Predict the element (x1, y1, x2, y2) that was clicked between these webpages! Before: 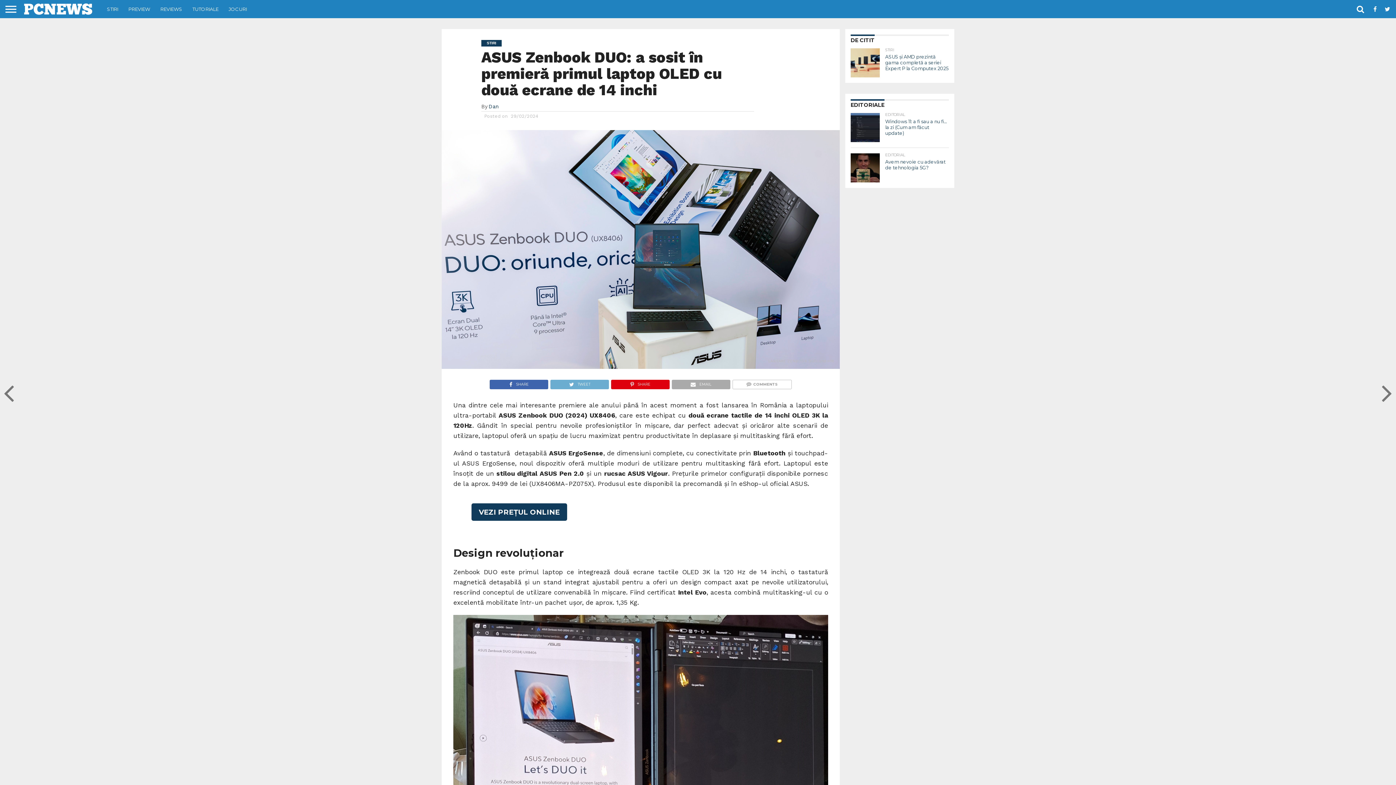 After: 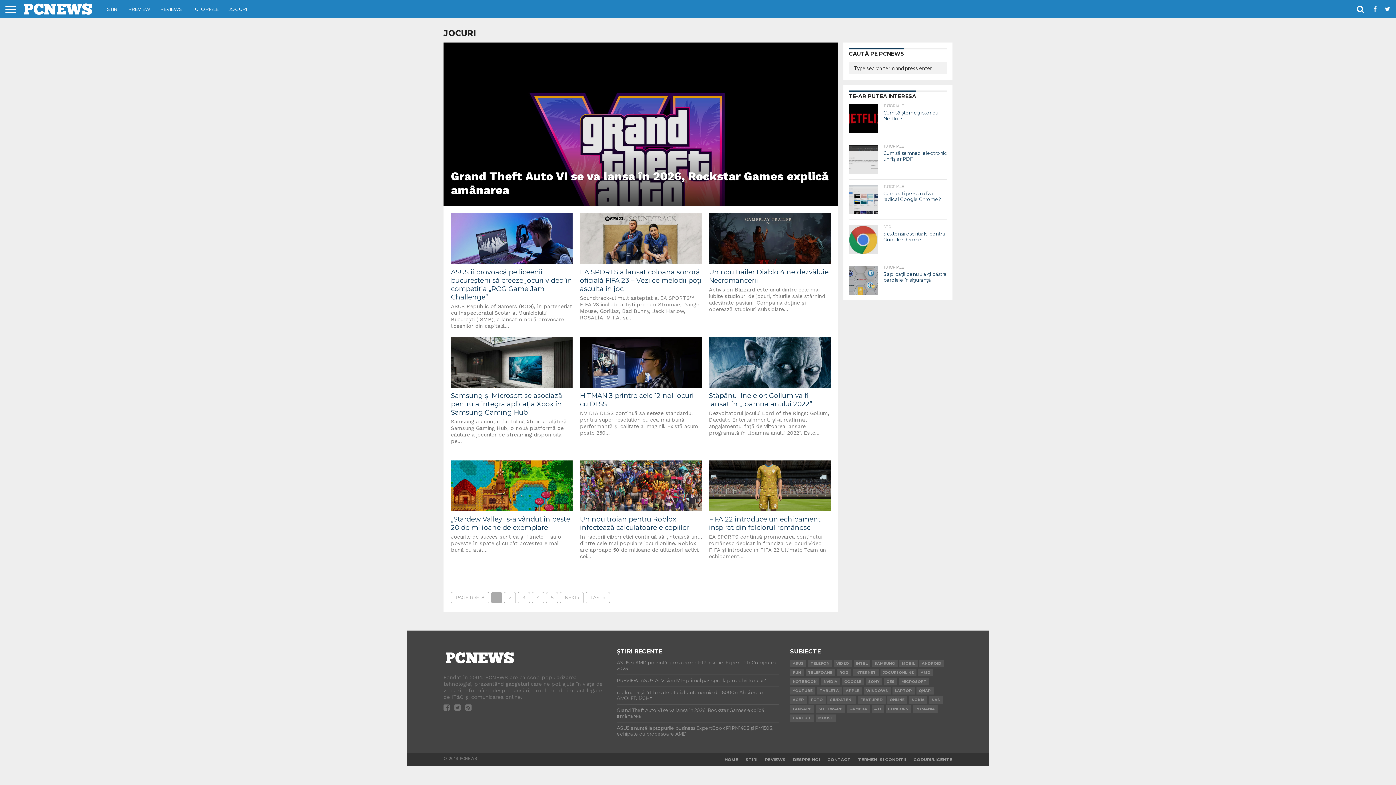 Action: bbox: (223, 0, 252, 18) label: JOCURI